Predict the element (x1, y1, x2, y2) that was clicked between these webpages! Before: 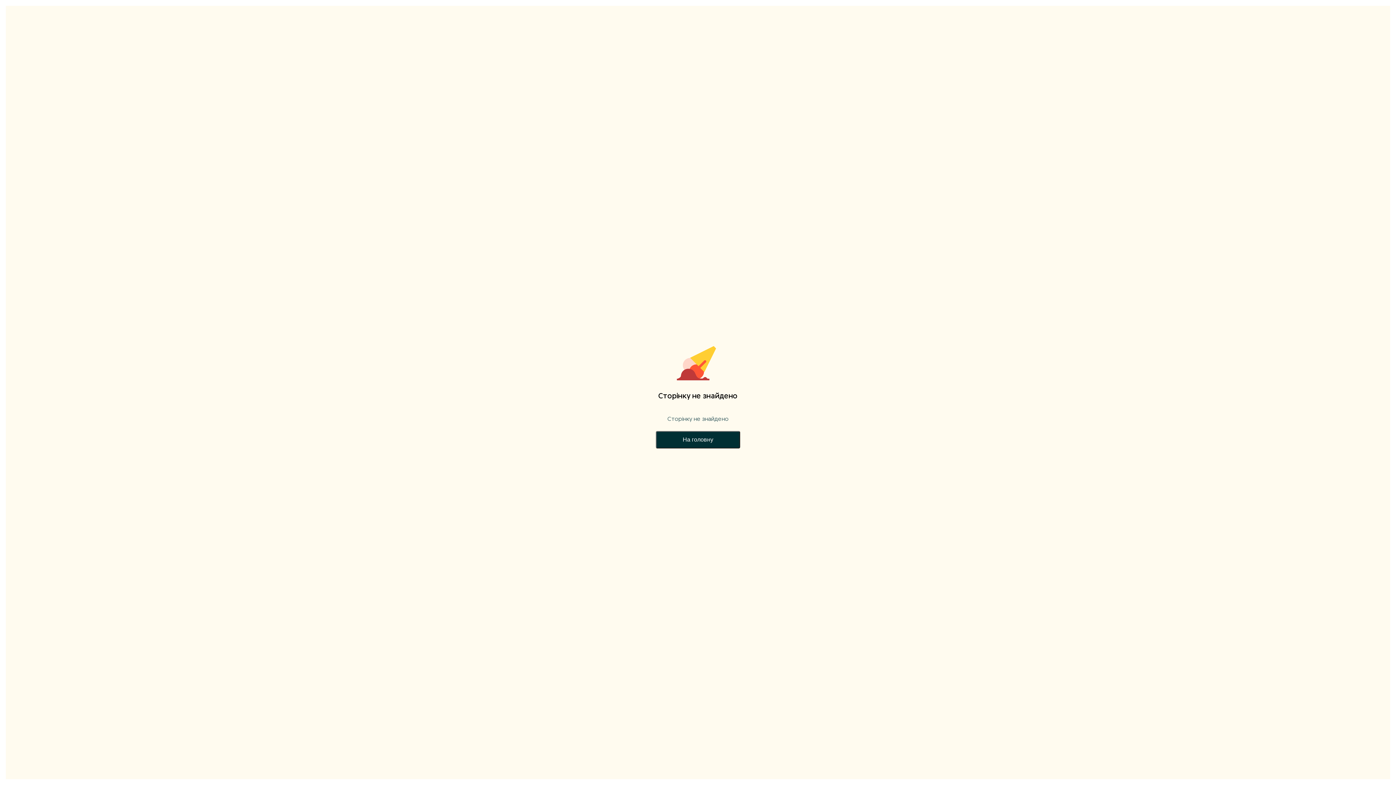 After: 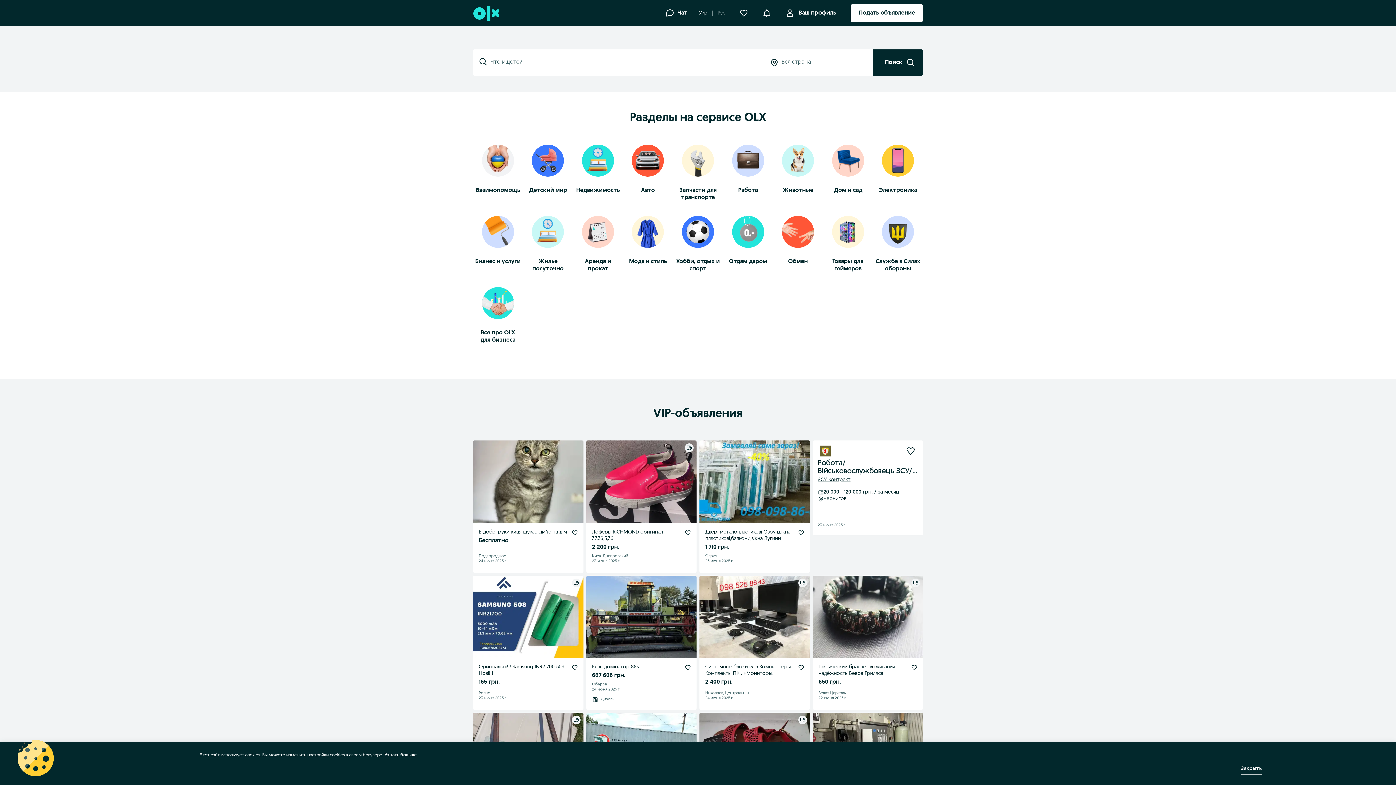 Action: bbox: (656, 431, 740, 448) label: На головну